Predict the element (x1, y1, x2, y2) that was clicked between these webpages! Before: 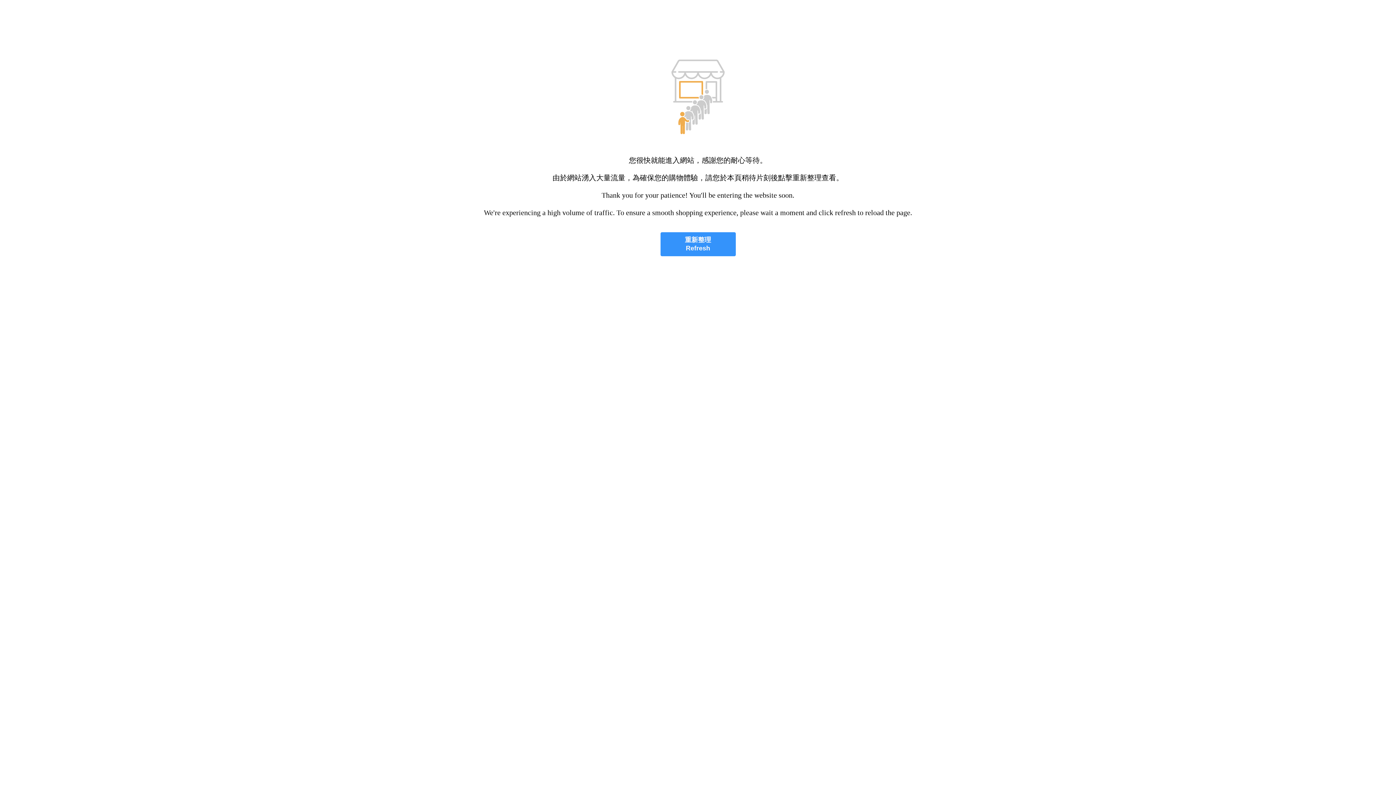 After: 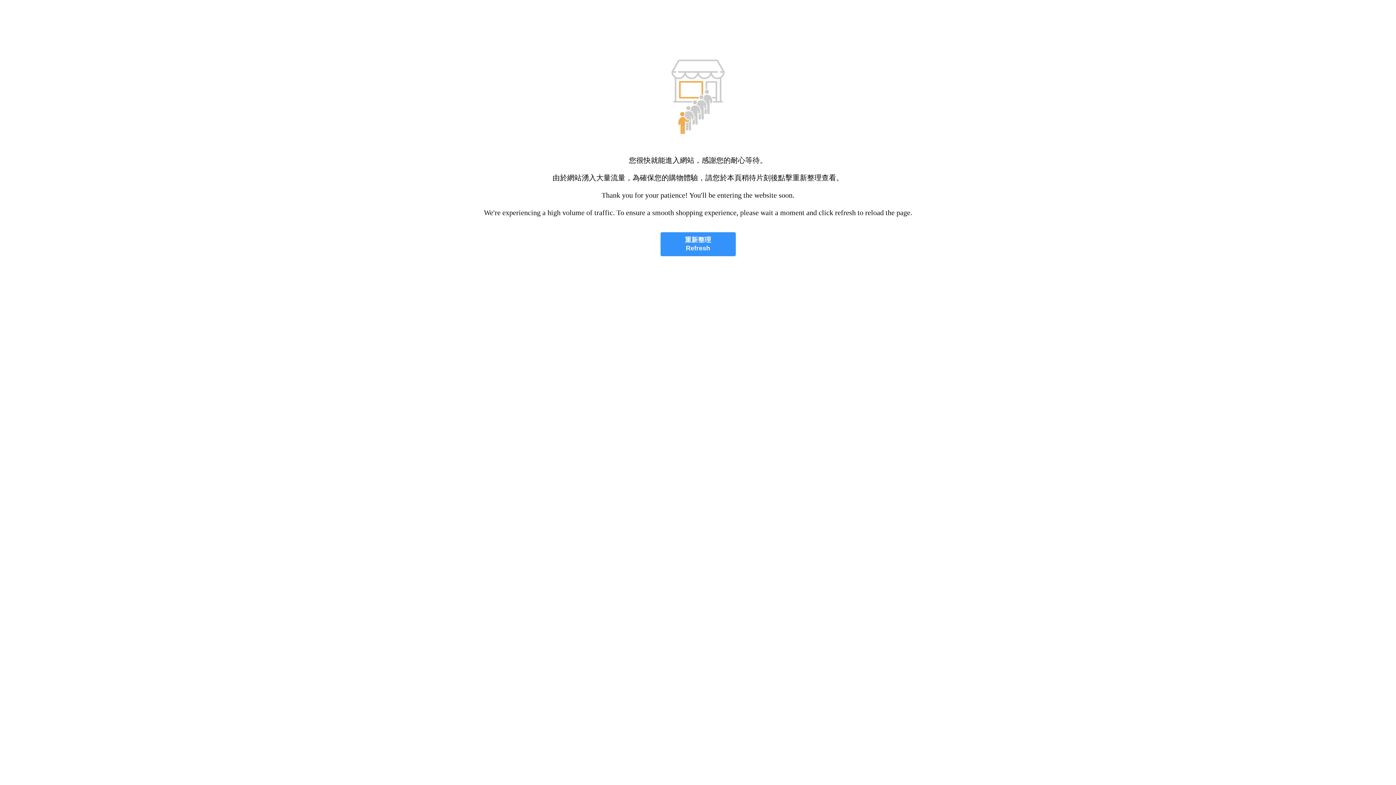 Action: label: 重新整理
Refresh bbox: (660, 232, 735, 256)